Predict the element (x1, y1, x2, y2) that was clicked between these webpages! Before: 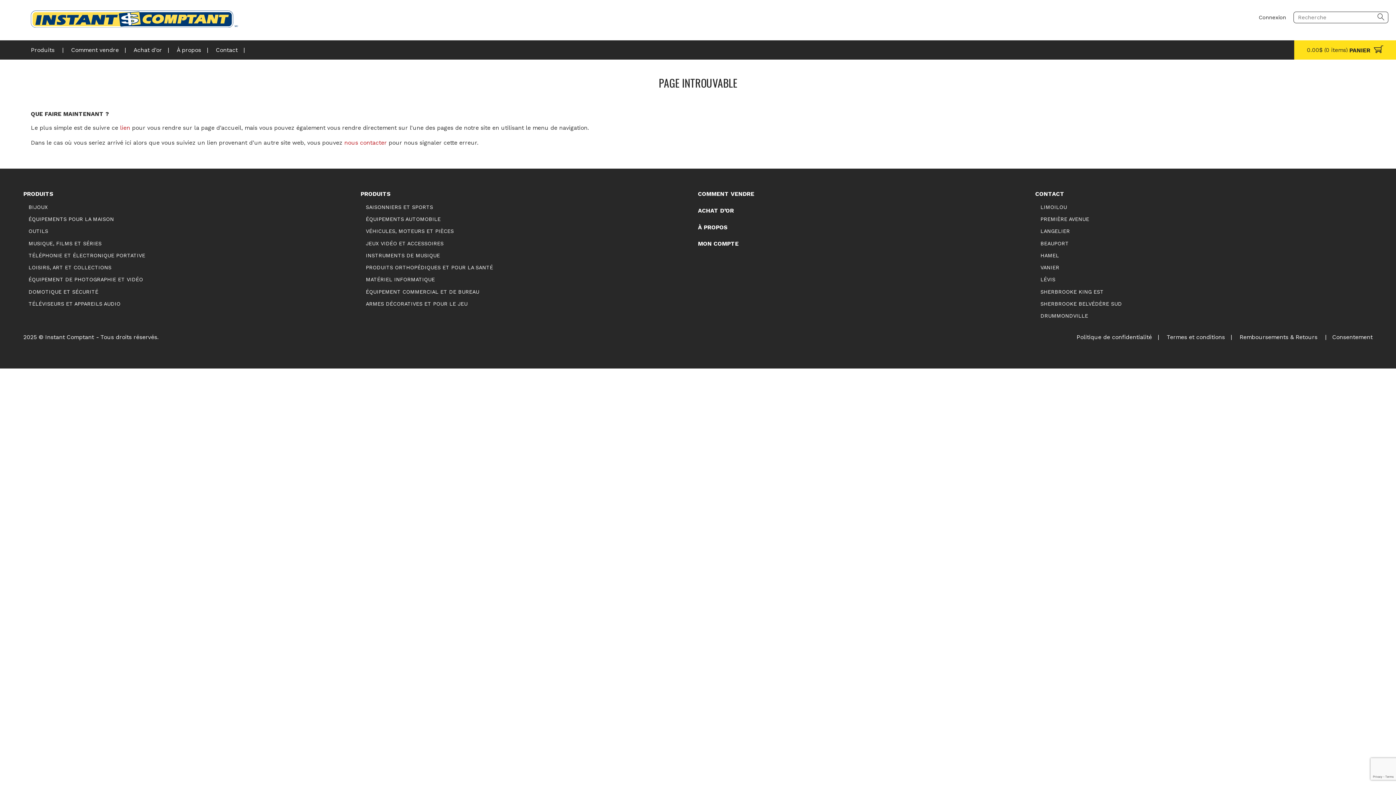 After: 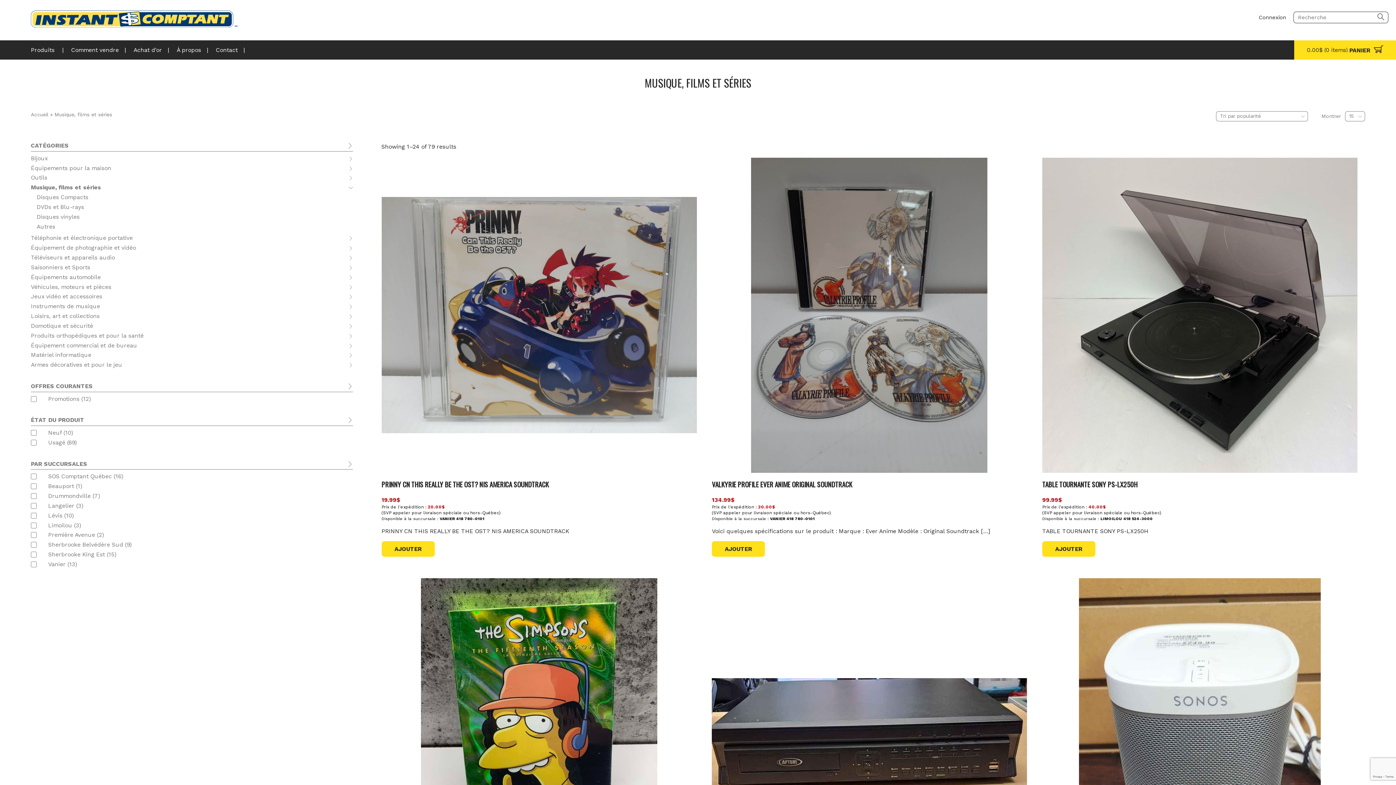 Action: bbox: (28, 240, 365, 247) label: MUSIQUE, FILMS ET SÉRIES